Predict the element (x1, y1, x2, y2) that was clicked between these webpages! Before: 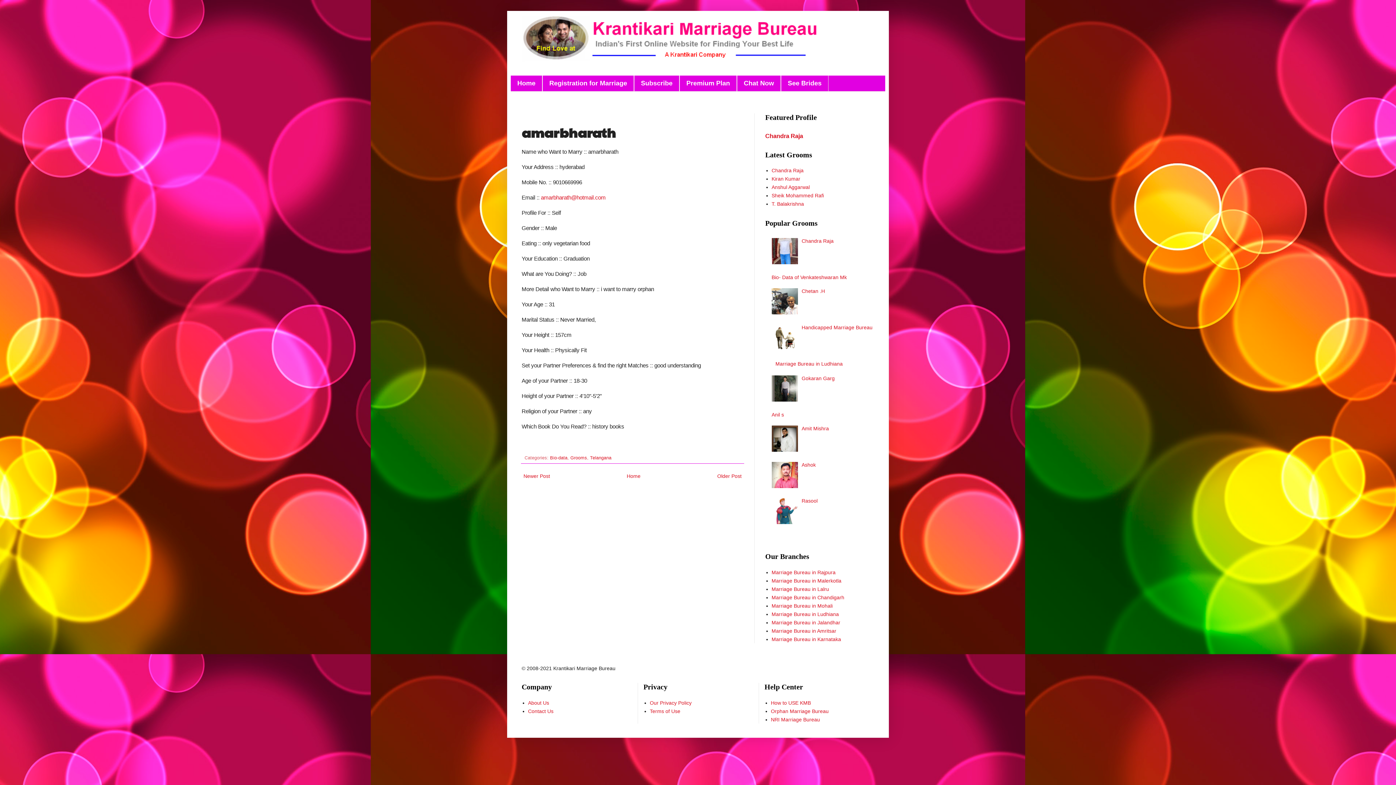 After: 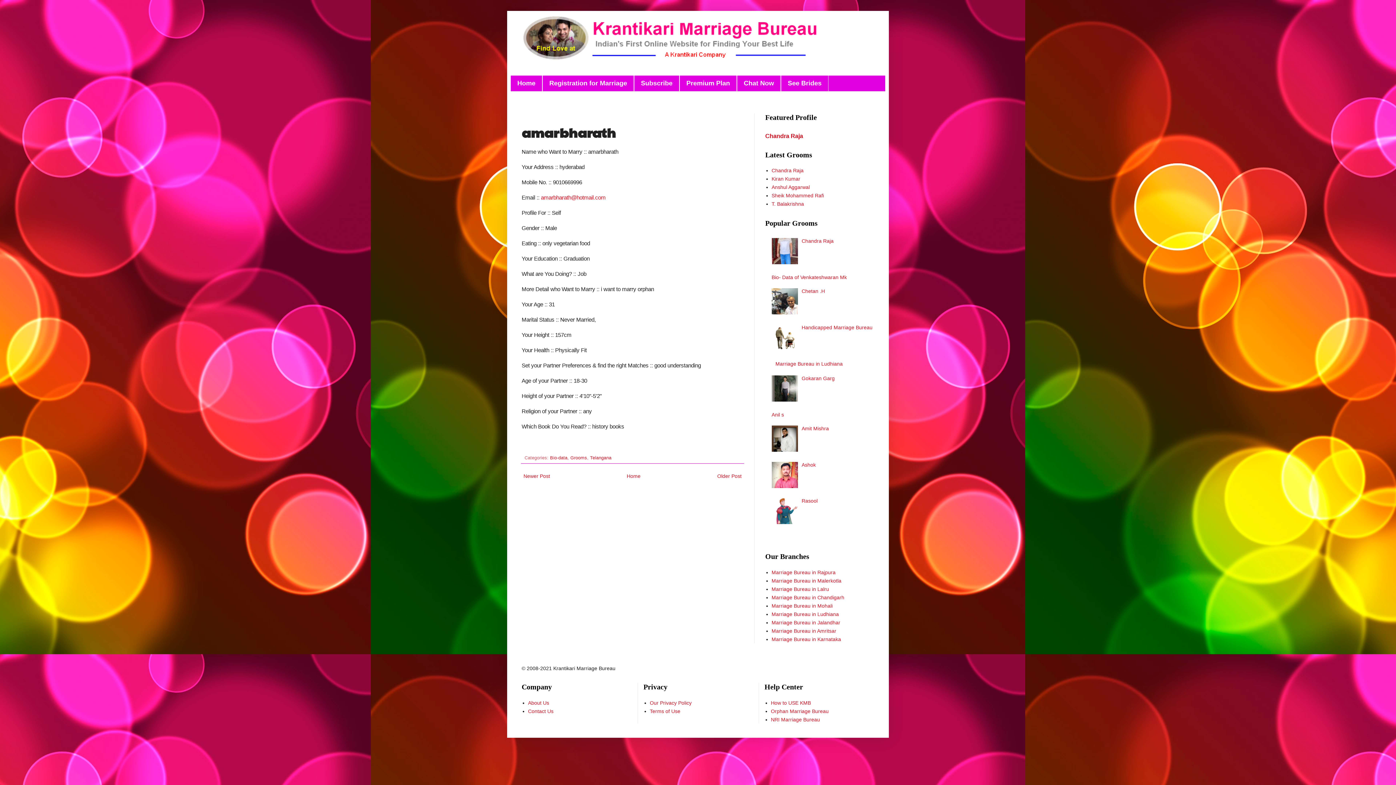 Action: bbox: (771, 519, 800, 525)